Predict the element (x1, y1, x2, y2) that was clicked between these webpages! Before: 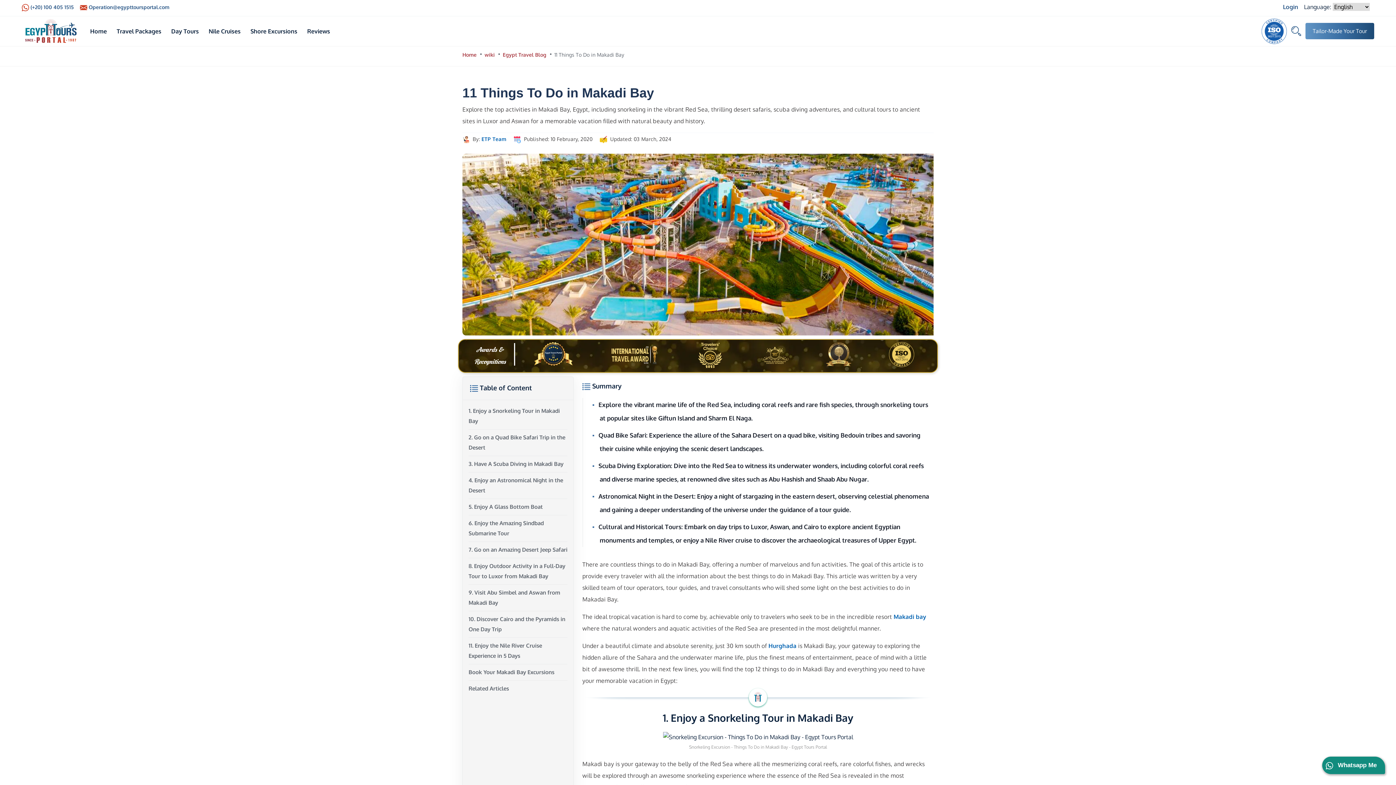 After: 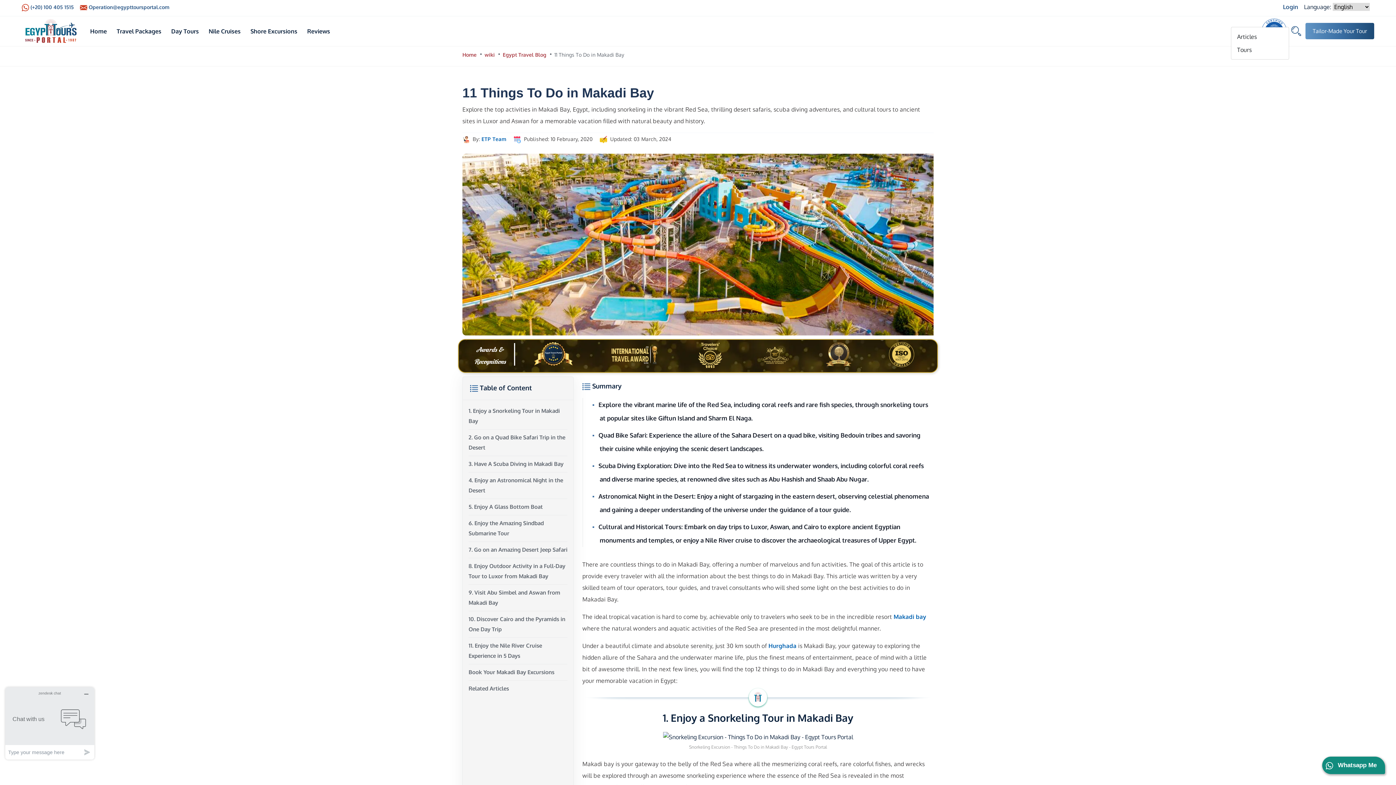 Action: bbox: (1292, 27, 1305, 33) label: Dropdown Menu